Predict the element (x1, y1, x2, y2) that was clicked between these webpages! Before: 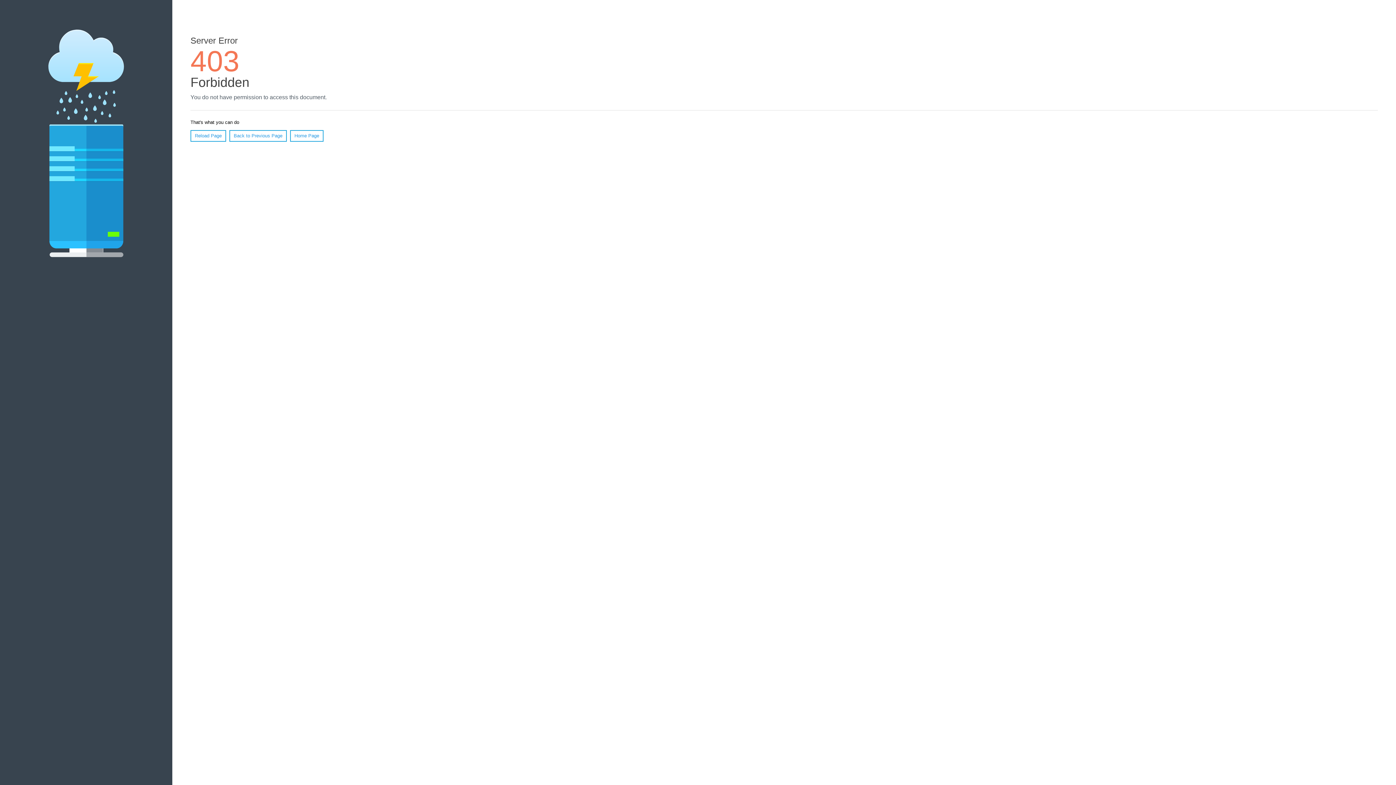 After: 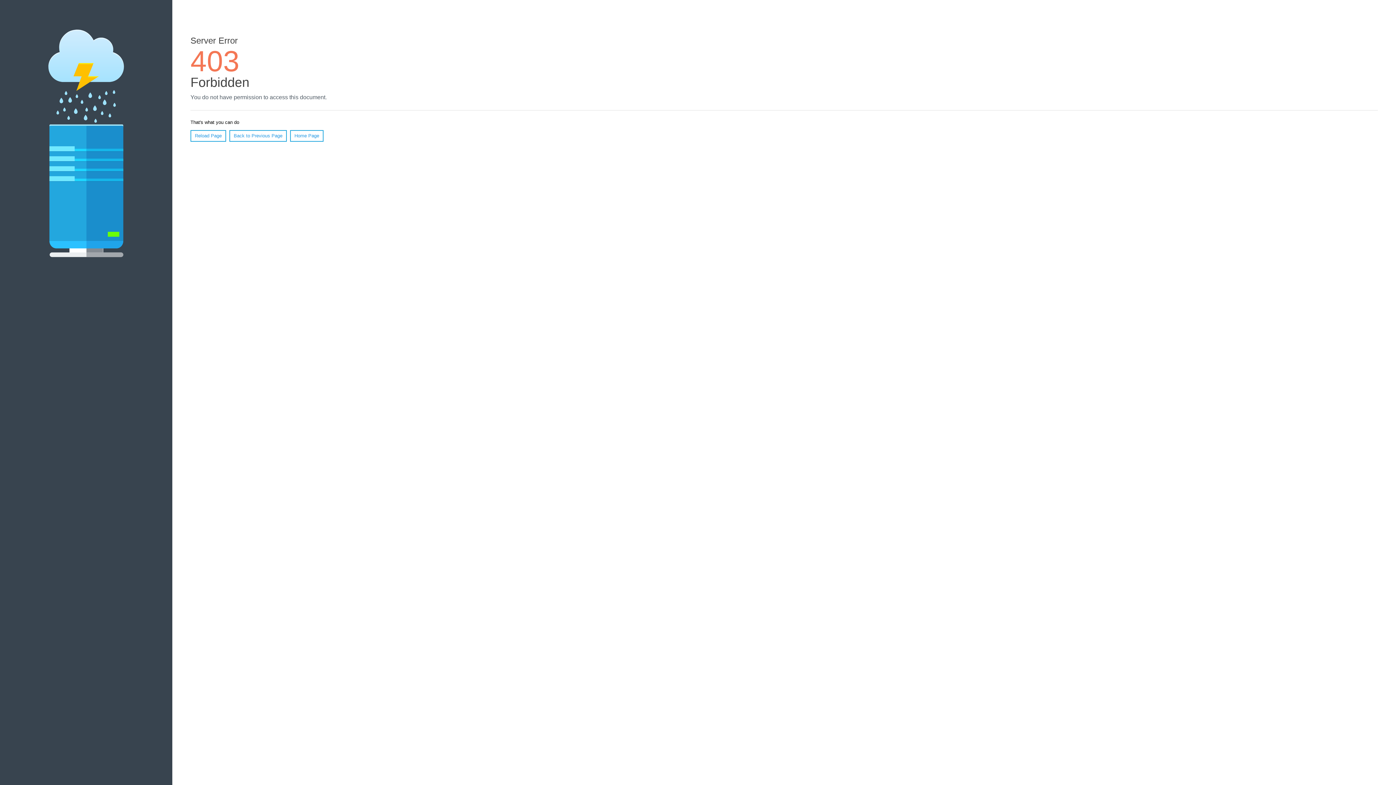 Action: label: Reload Page bbox: (190, 130, 226, 141)